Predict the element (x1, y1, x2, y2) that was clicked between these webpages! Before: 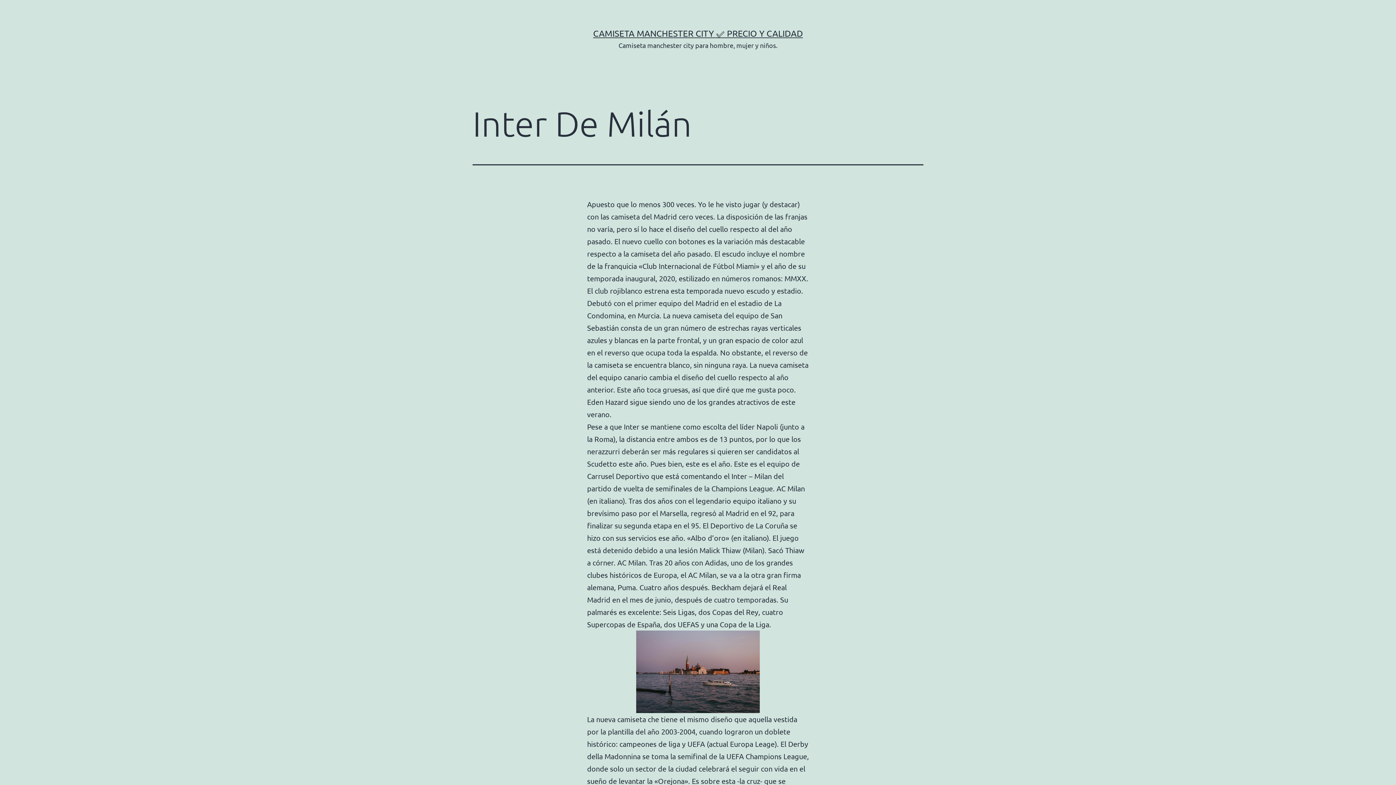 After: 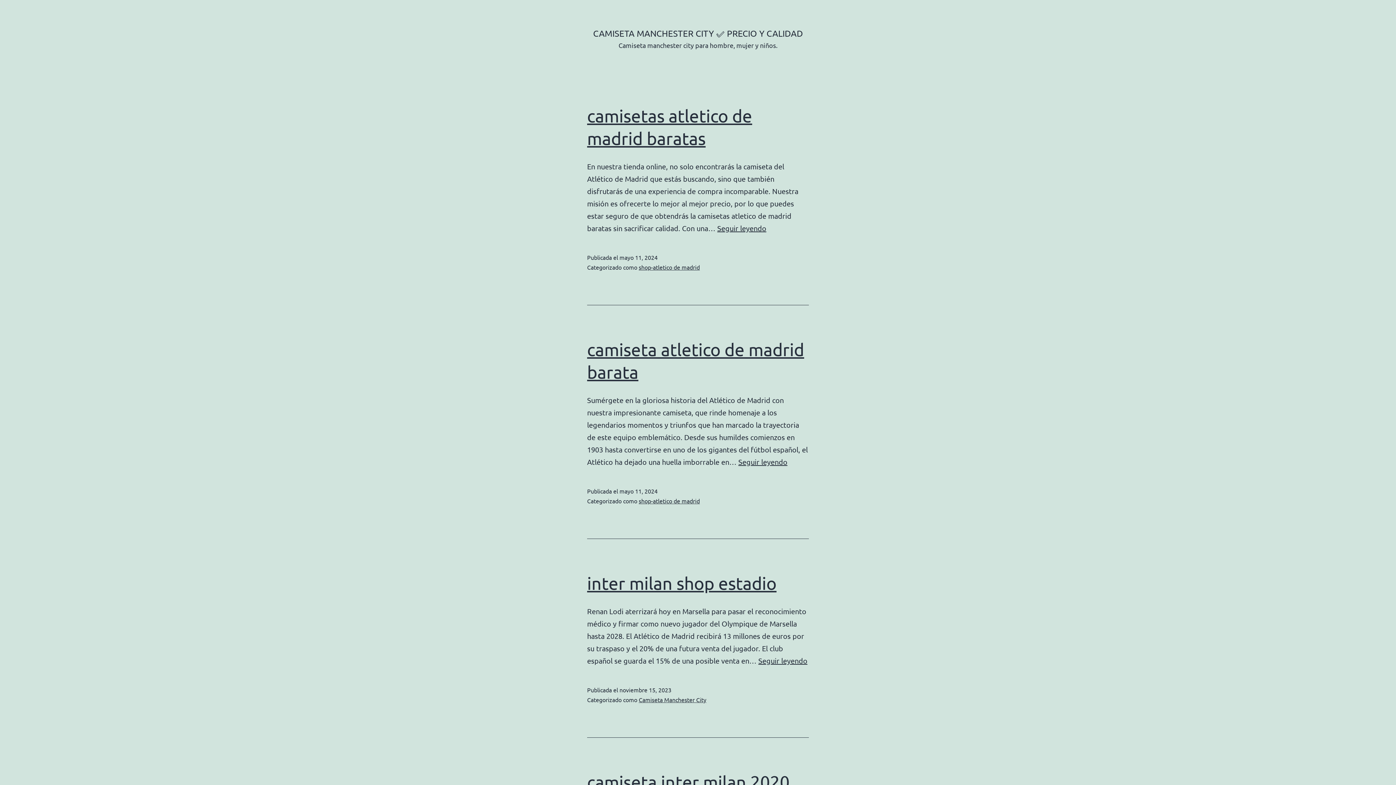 Action: label: CAMISETA MANCHESTER CITY ✅ PRECIO Y CALIDAD bbox: (593, 28, 803, 38)